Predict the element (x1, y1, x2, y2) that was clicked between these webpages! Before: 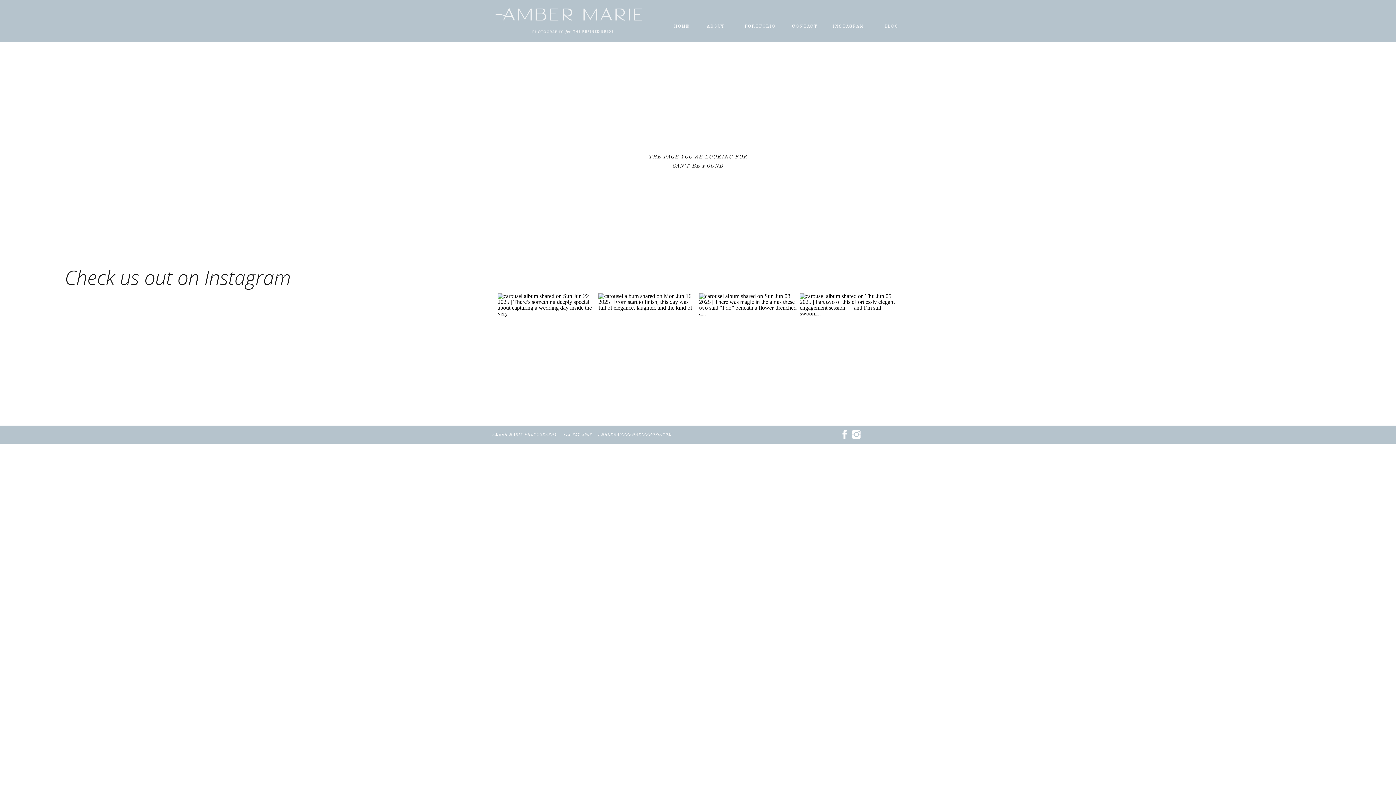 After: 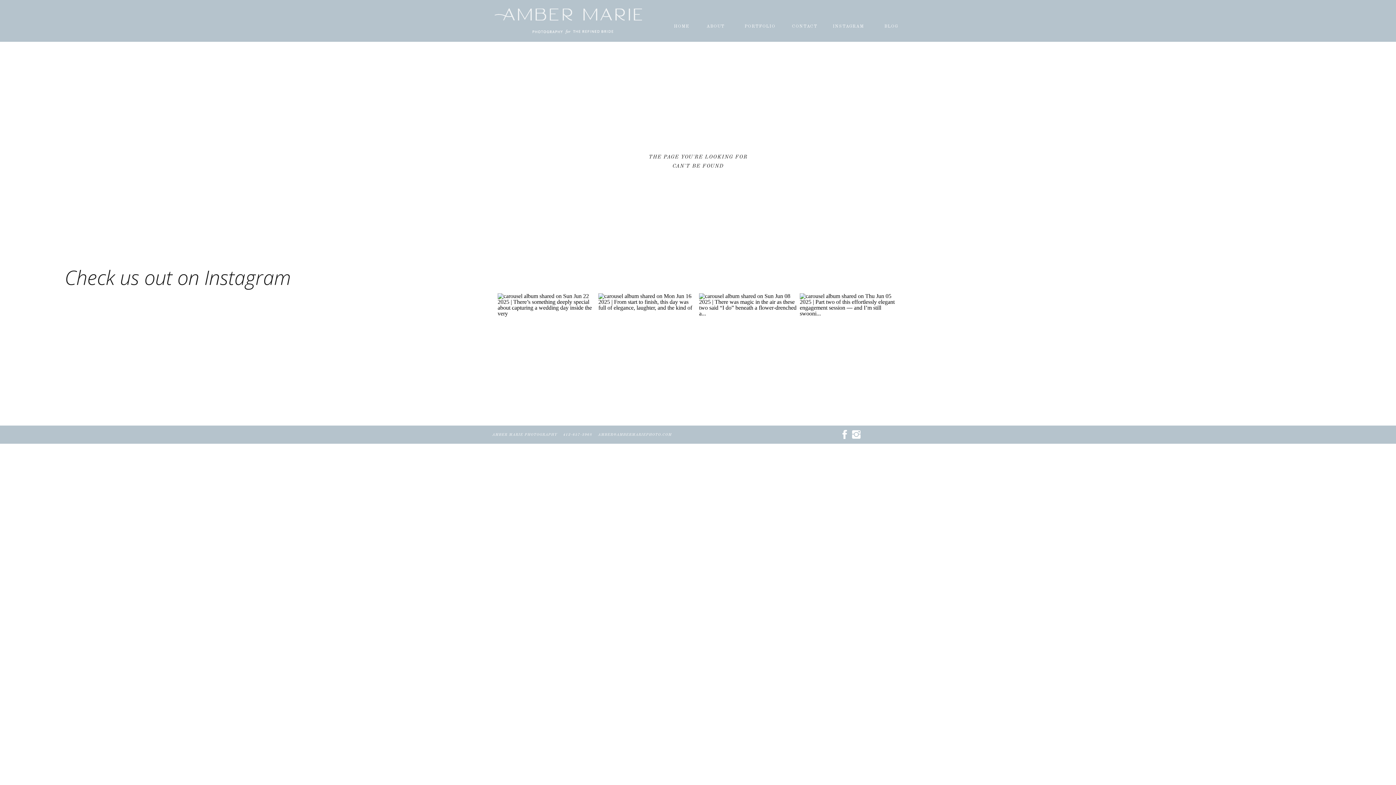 Action: bbox: (800, 293, 898, 392)